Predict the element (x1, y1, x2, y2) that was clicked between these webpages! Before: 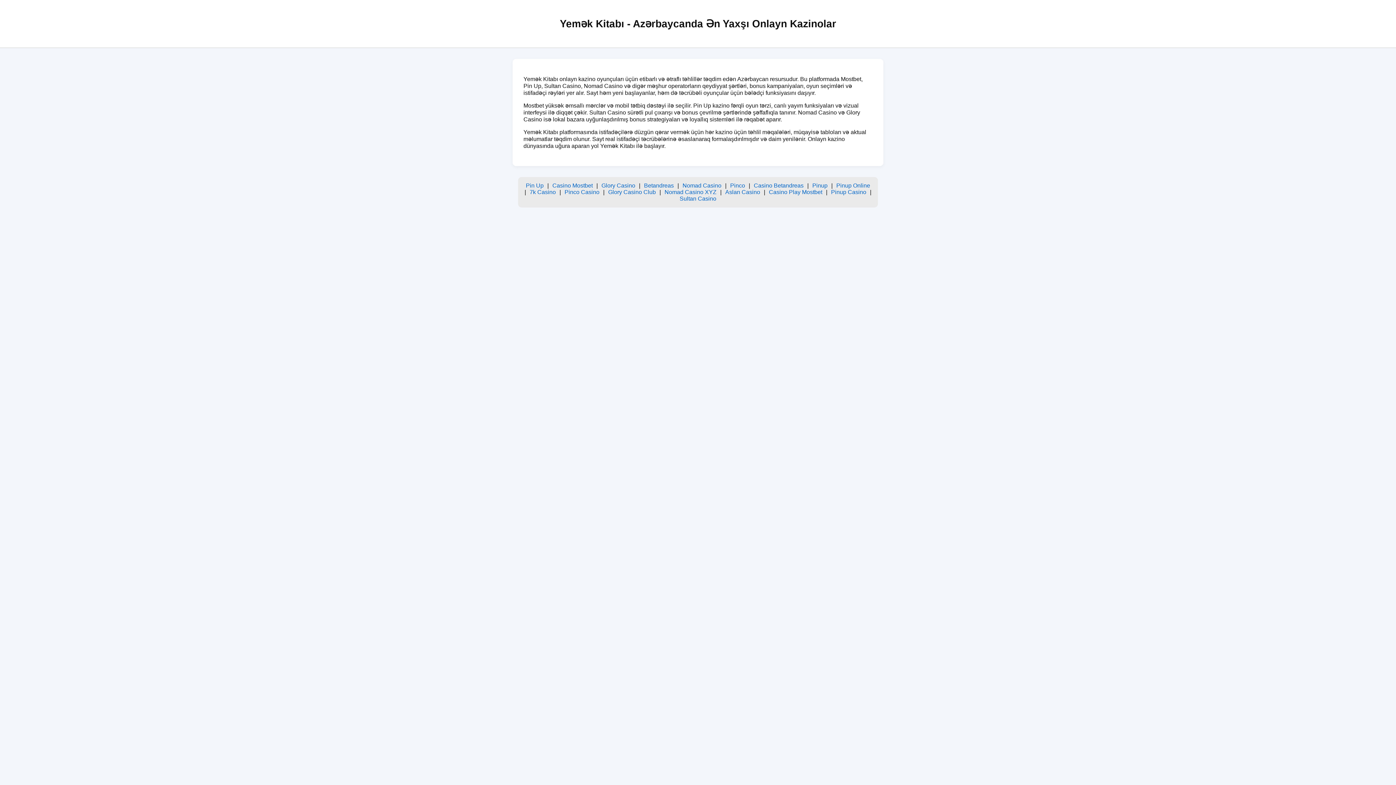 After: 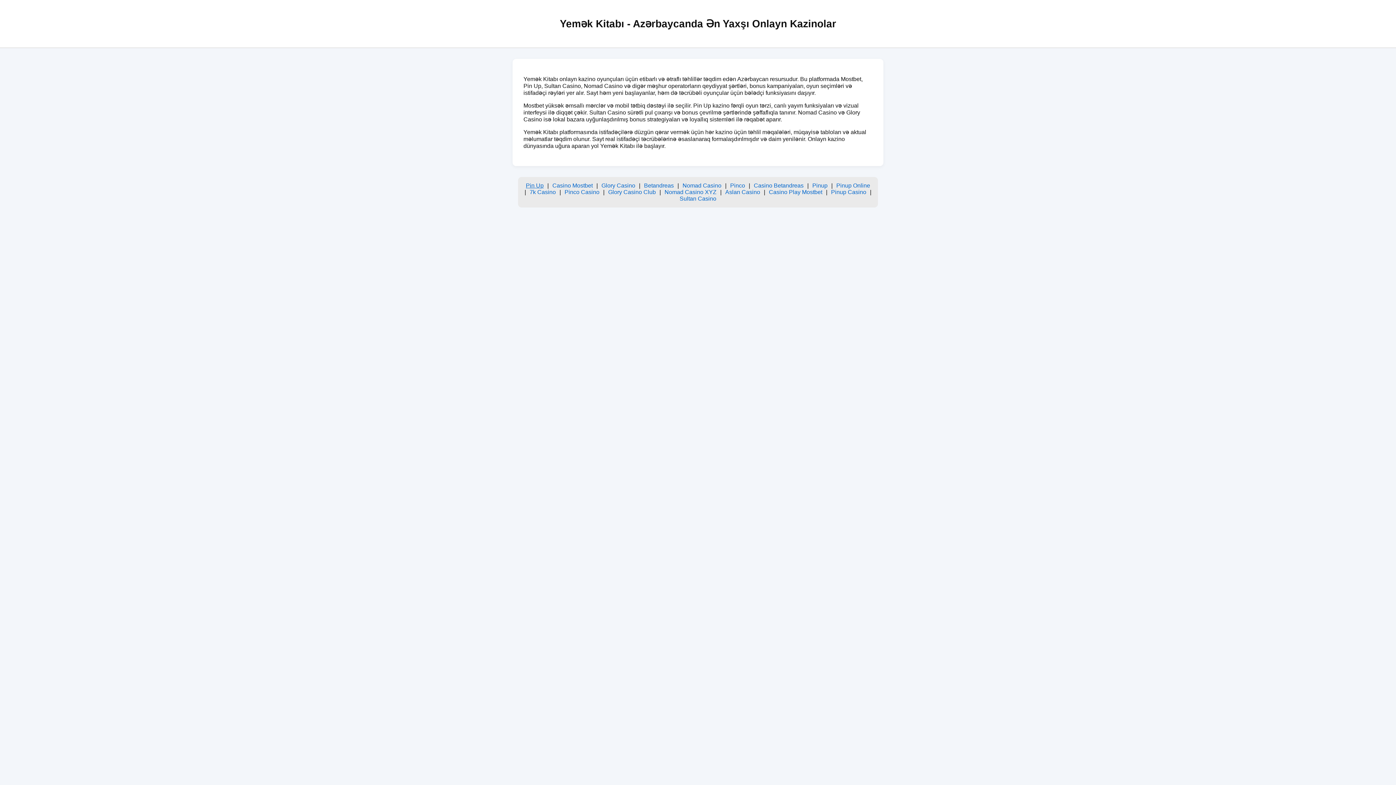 Action: bbox: (526, 182, 543, 188) label: Pin Up